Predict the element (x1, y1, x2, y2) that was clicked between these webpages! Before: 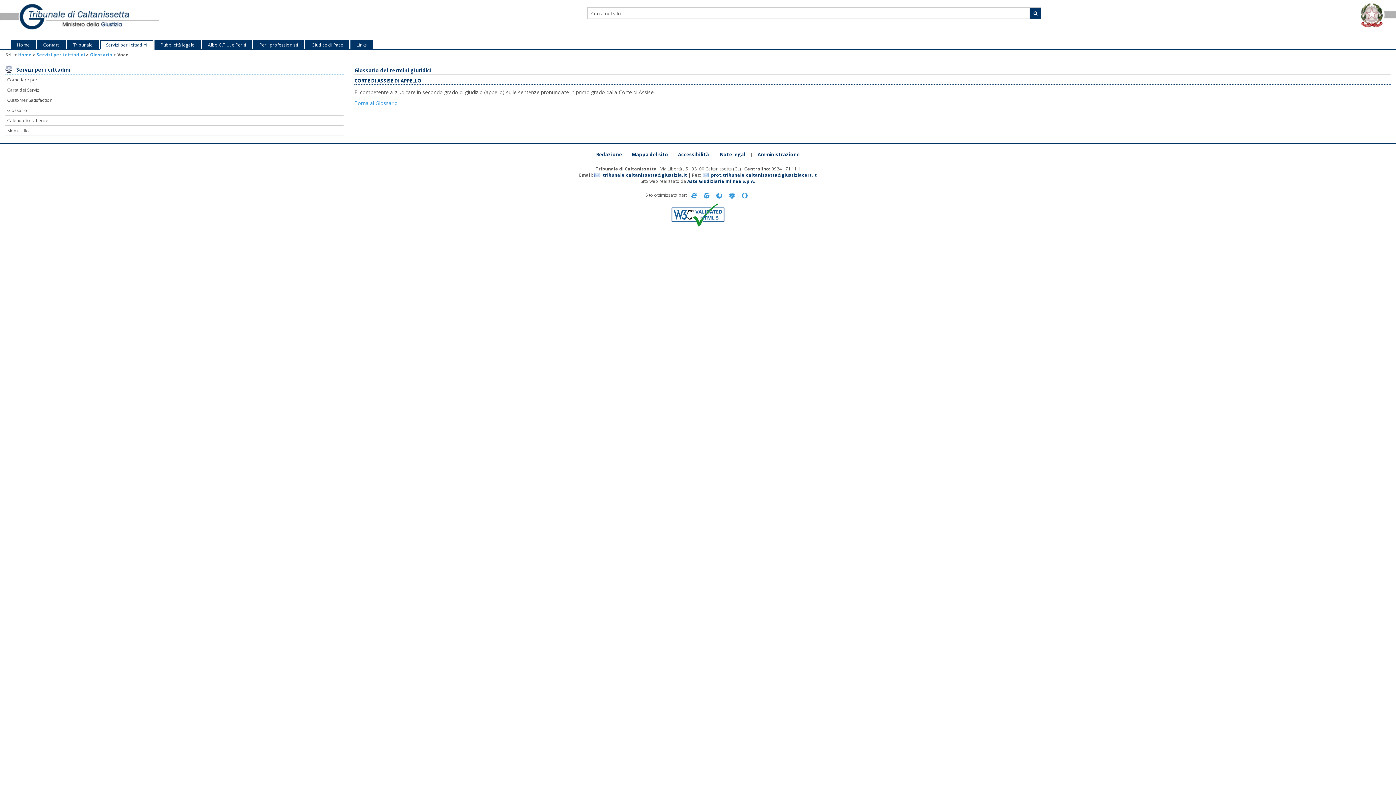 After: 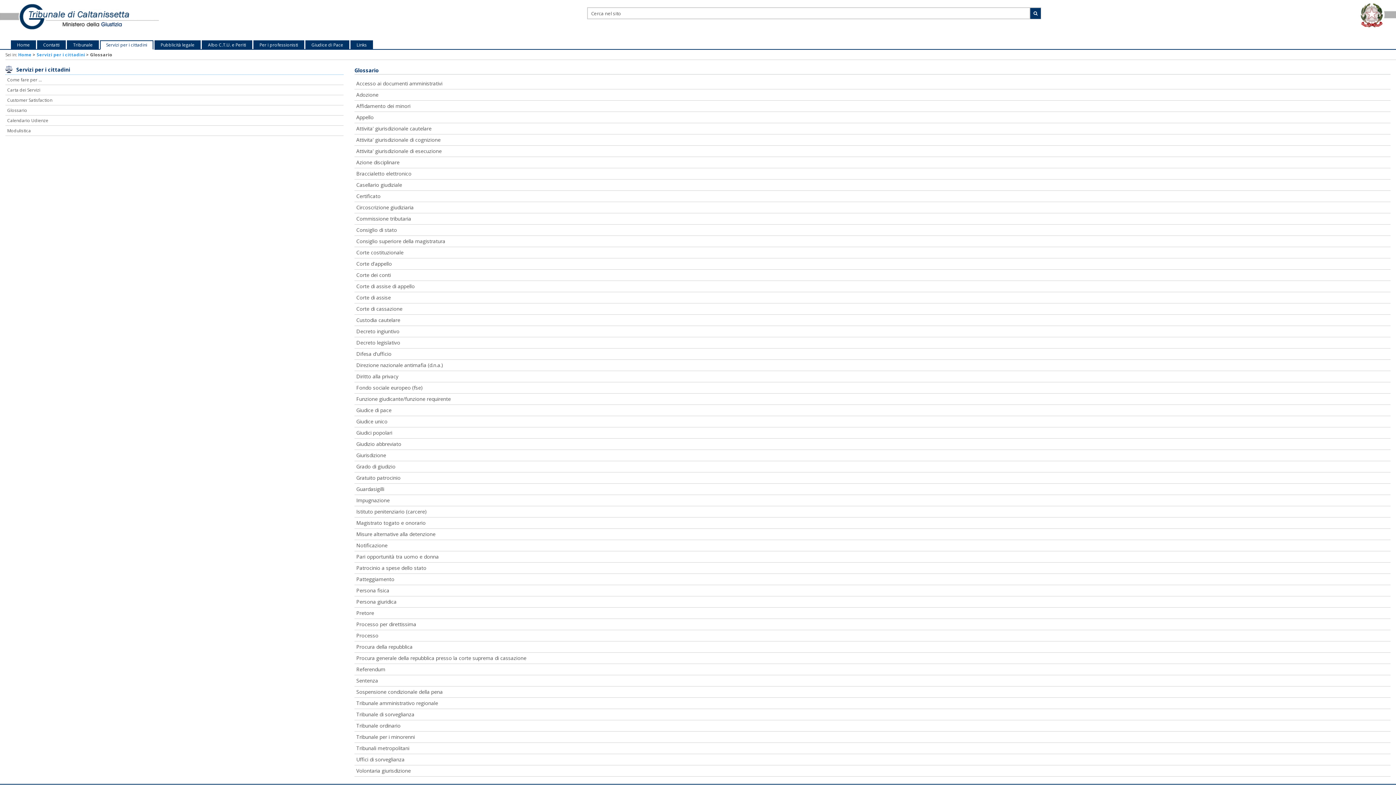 Action: bbox: (90, 51, 112, 57) label: Glossario